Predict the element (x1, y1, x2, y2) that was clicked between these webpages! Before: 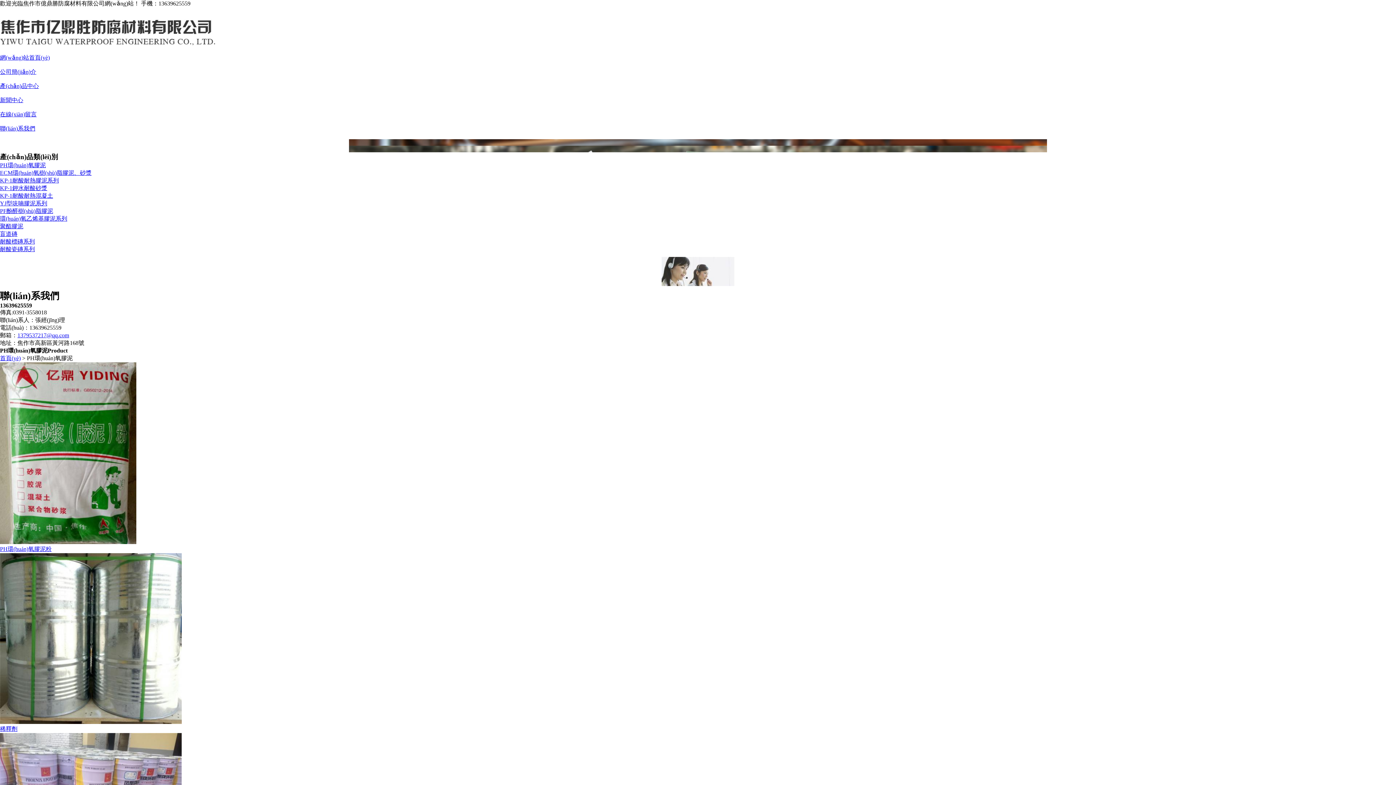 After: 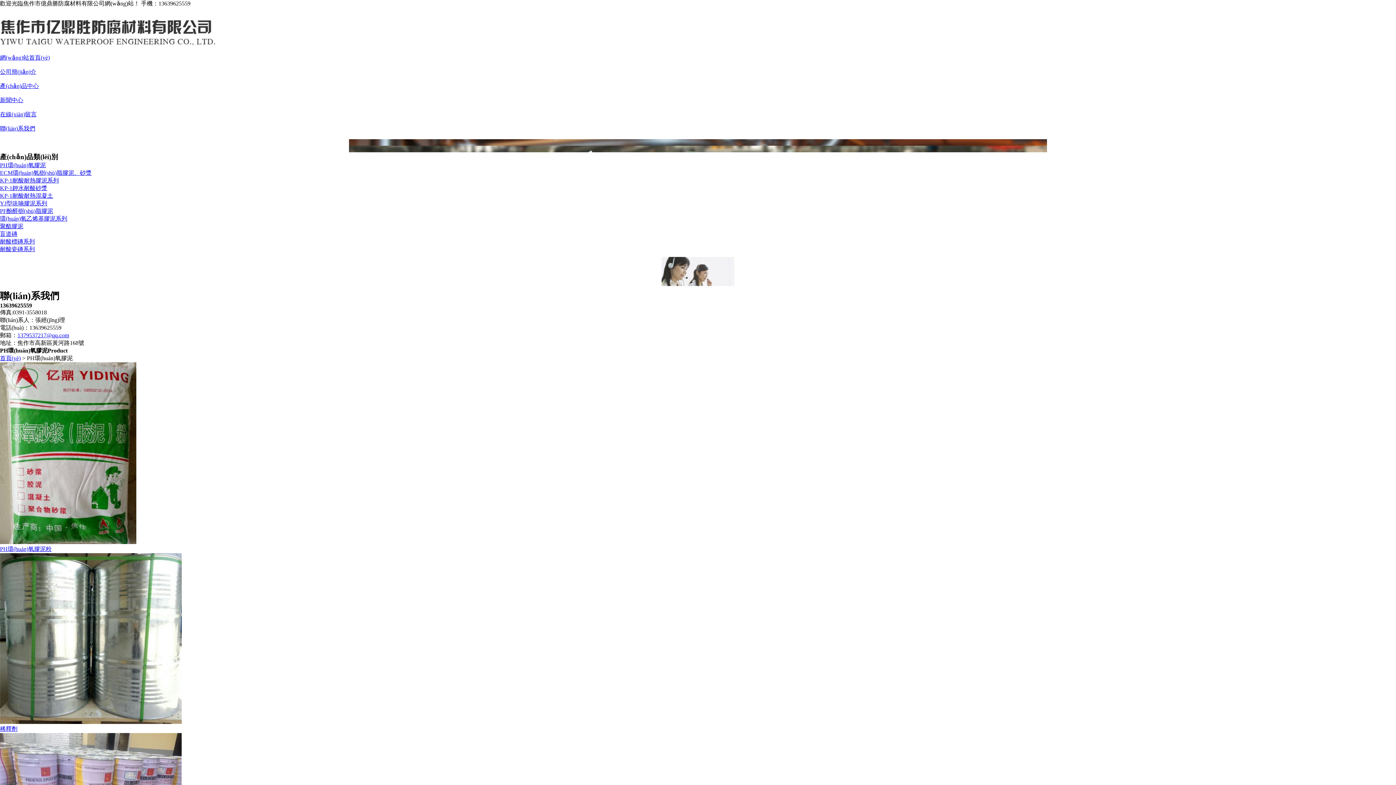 Action: bbox: (141, 0, 190, 6) label: 手機：13639625559